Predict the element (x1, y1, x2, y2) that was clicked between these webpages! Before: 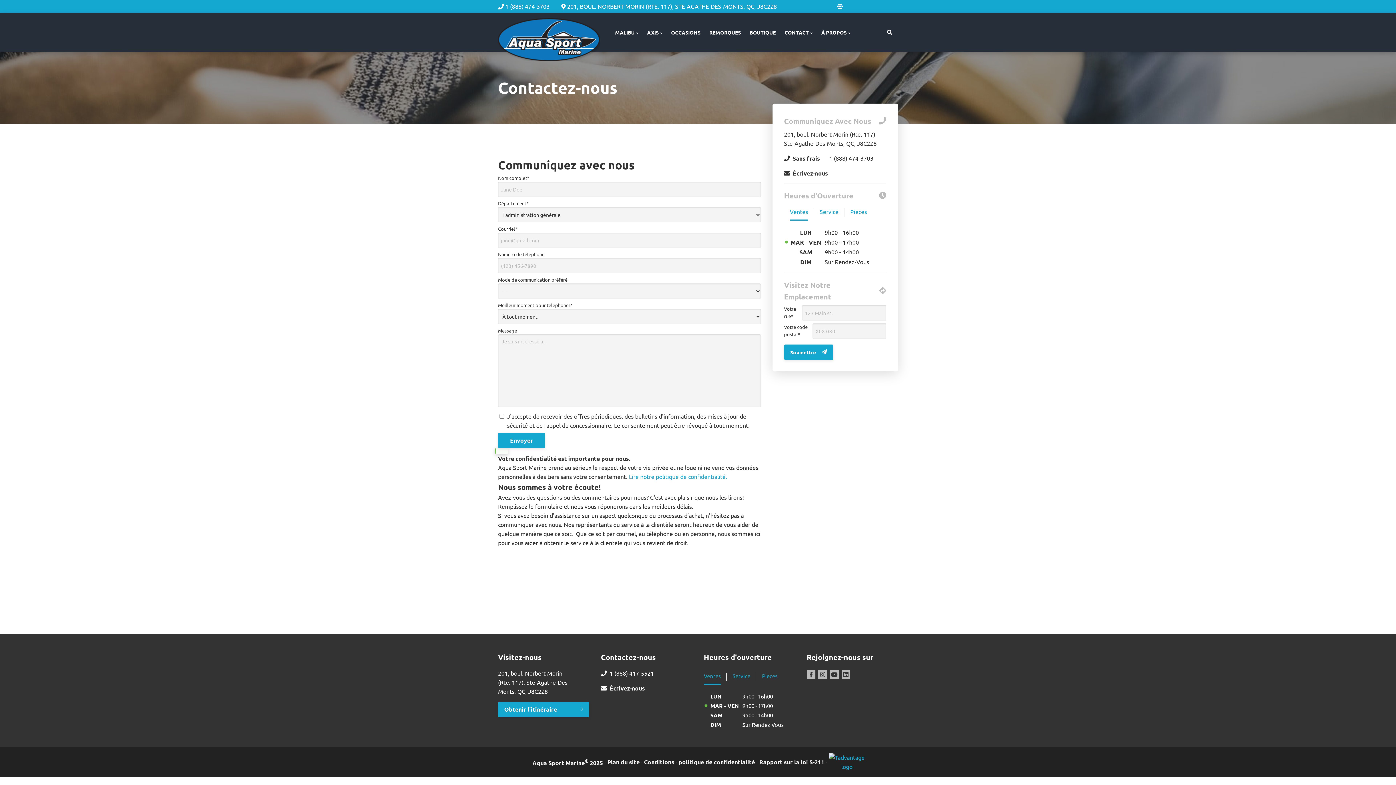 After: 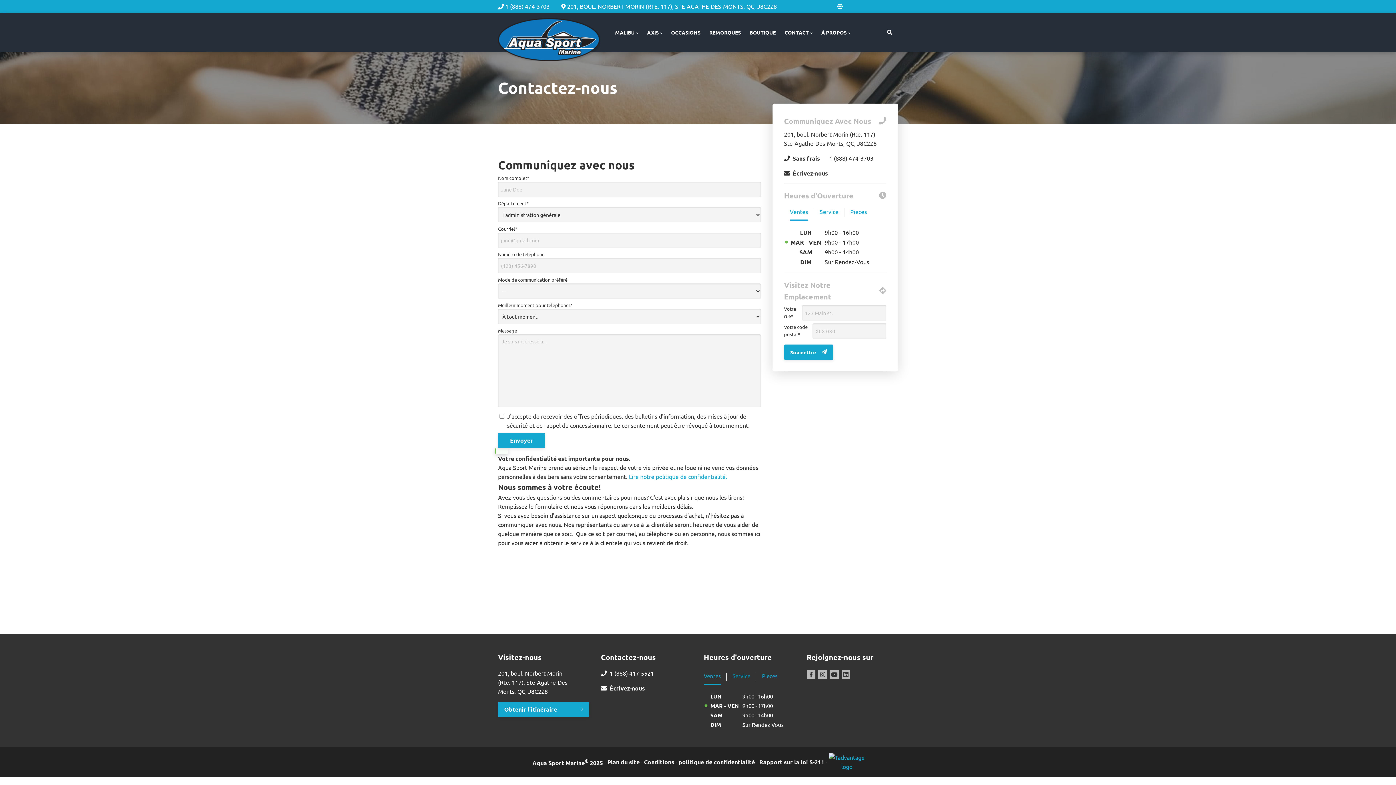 Action: bbox: (732, 669, 750, 685) label: Service